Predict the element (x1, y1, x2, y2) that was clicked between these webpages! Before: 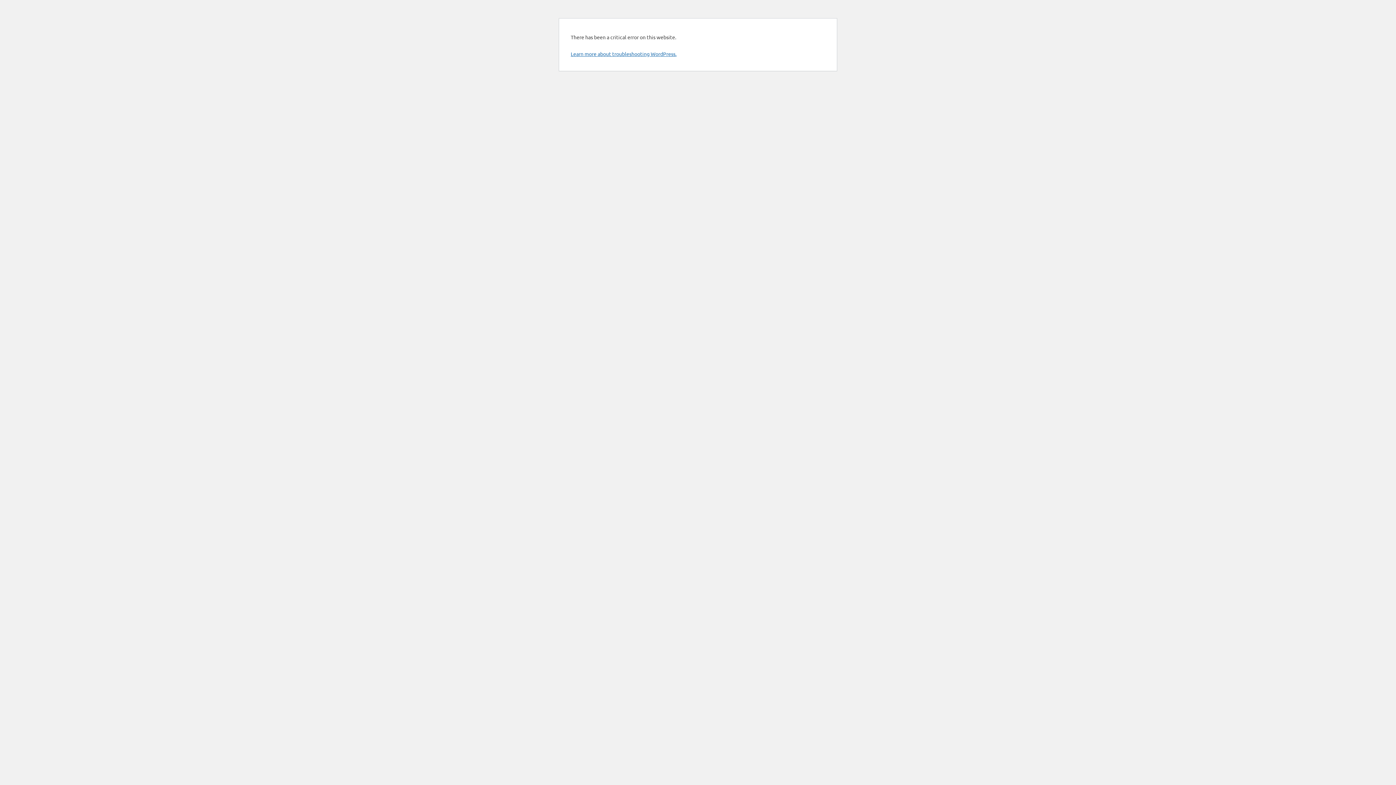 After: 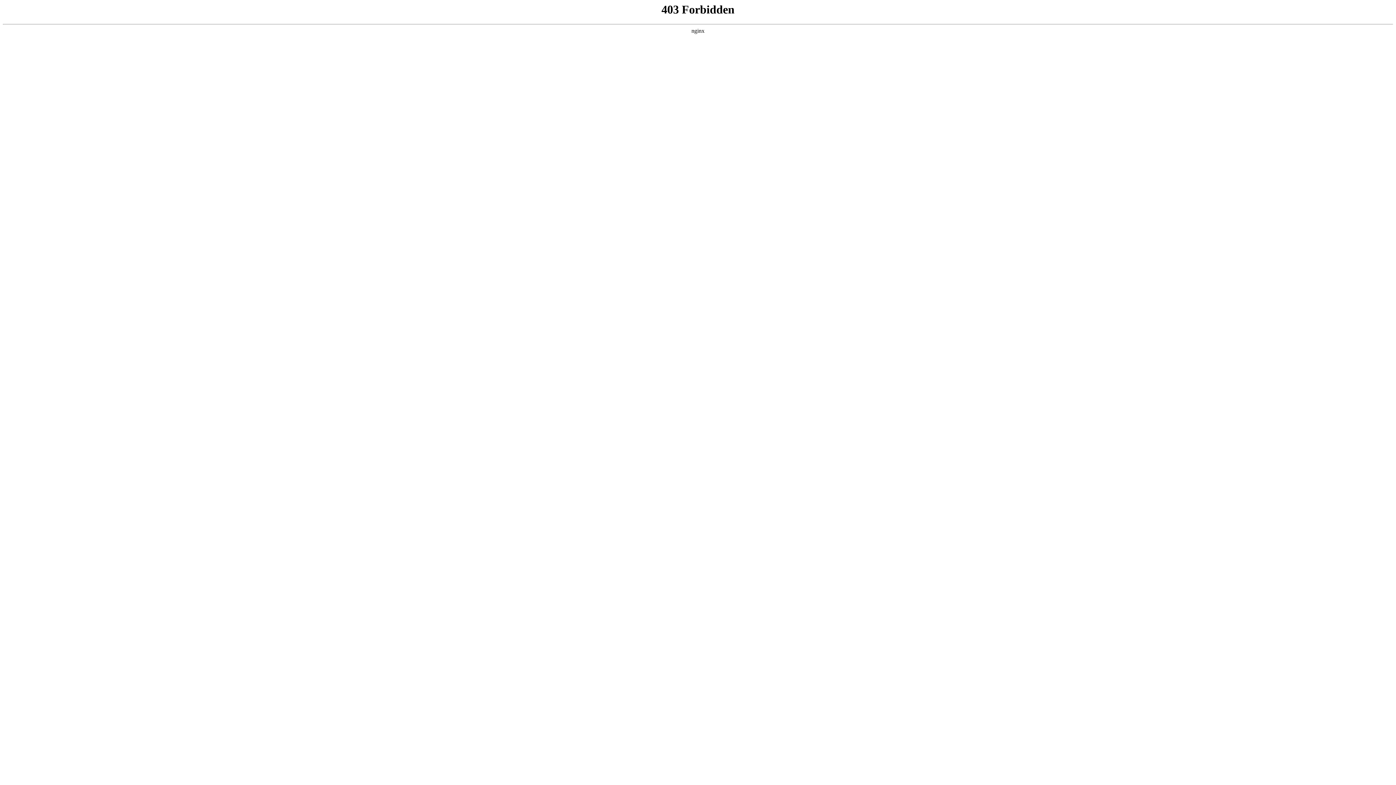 Action: label: Learn more about troubleshooting WordPress. bbox: (570, 50, 676, 57)